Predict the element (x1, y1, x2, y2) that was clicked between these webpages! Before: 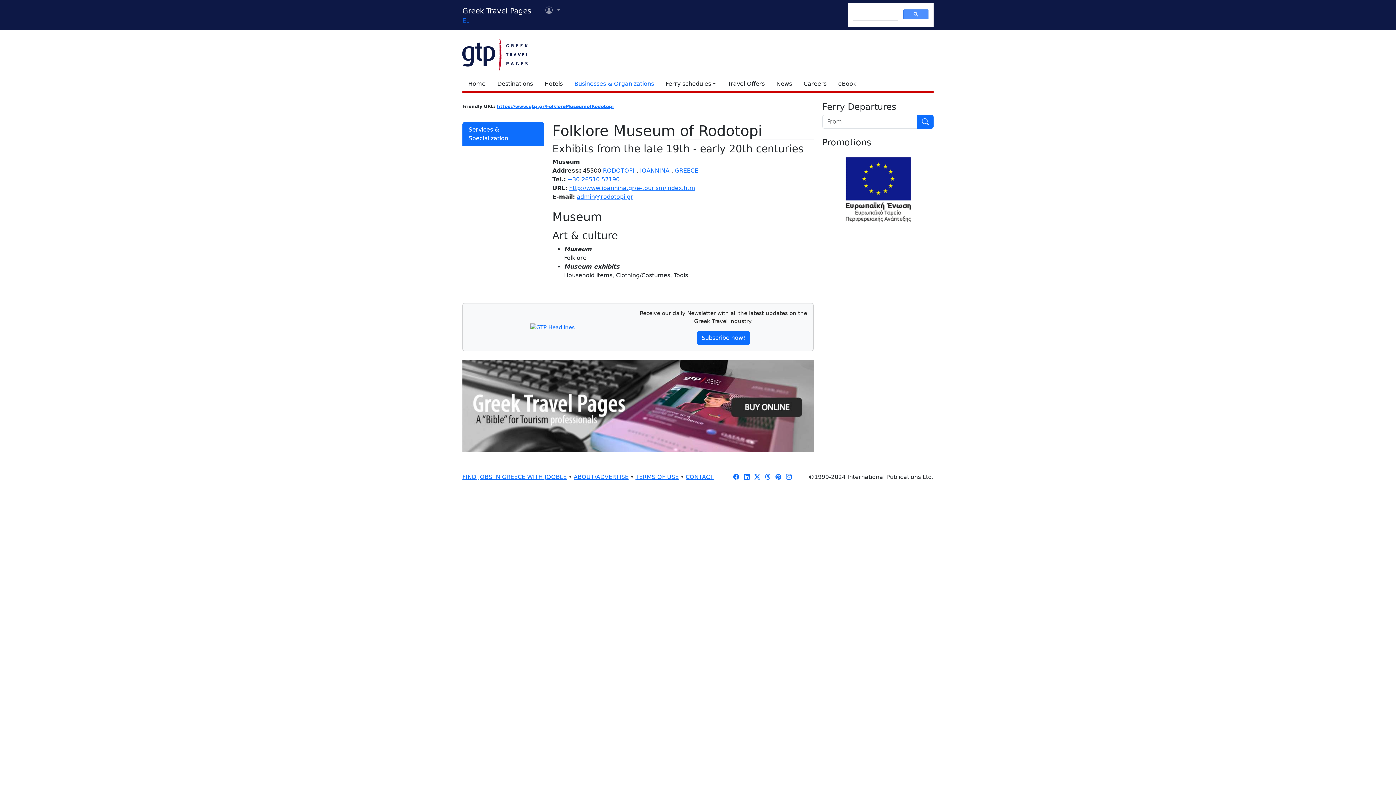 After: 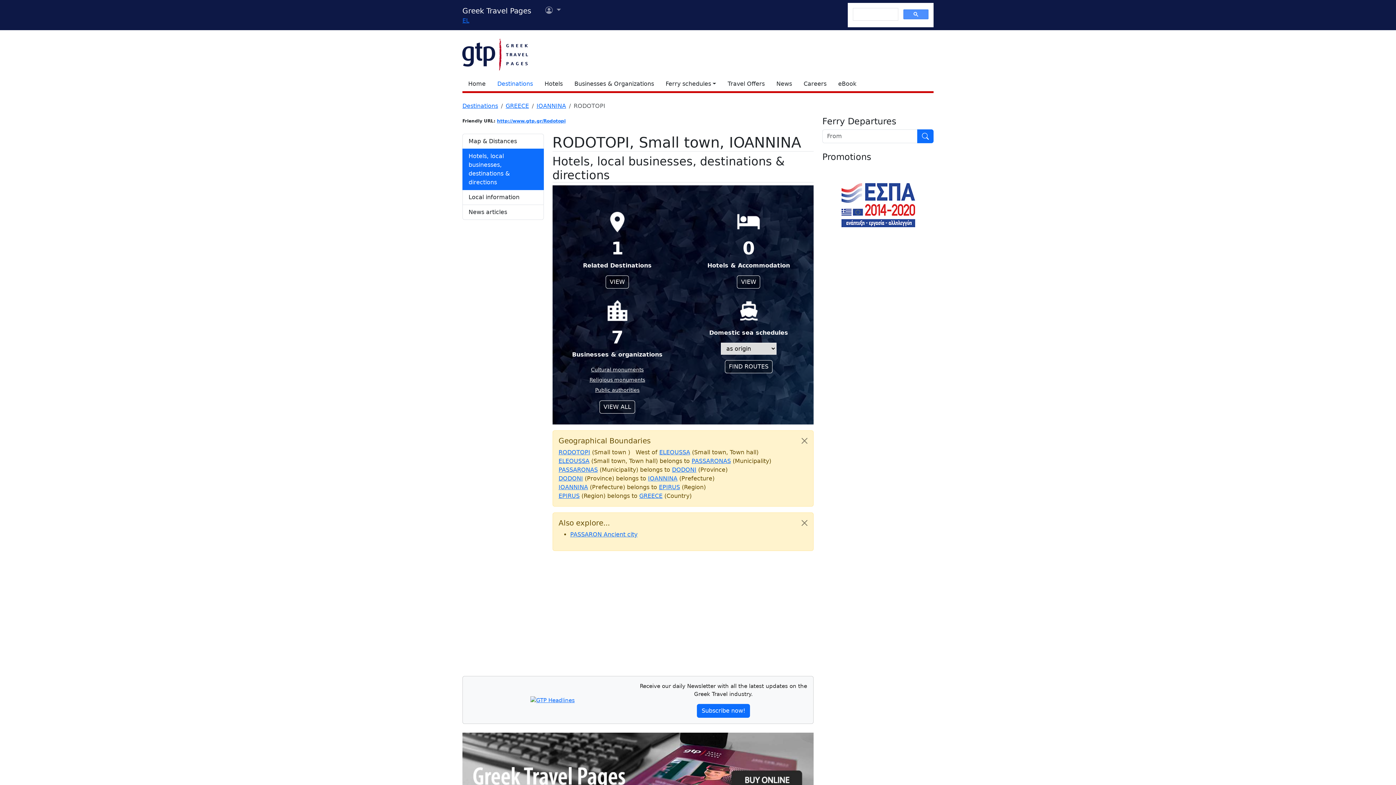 Action: bbox: (603, 167, 634, 174) label: RODOTOPI